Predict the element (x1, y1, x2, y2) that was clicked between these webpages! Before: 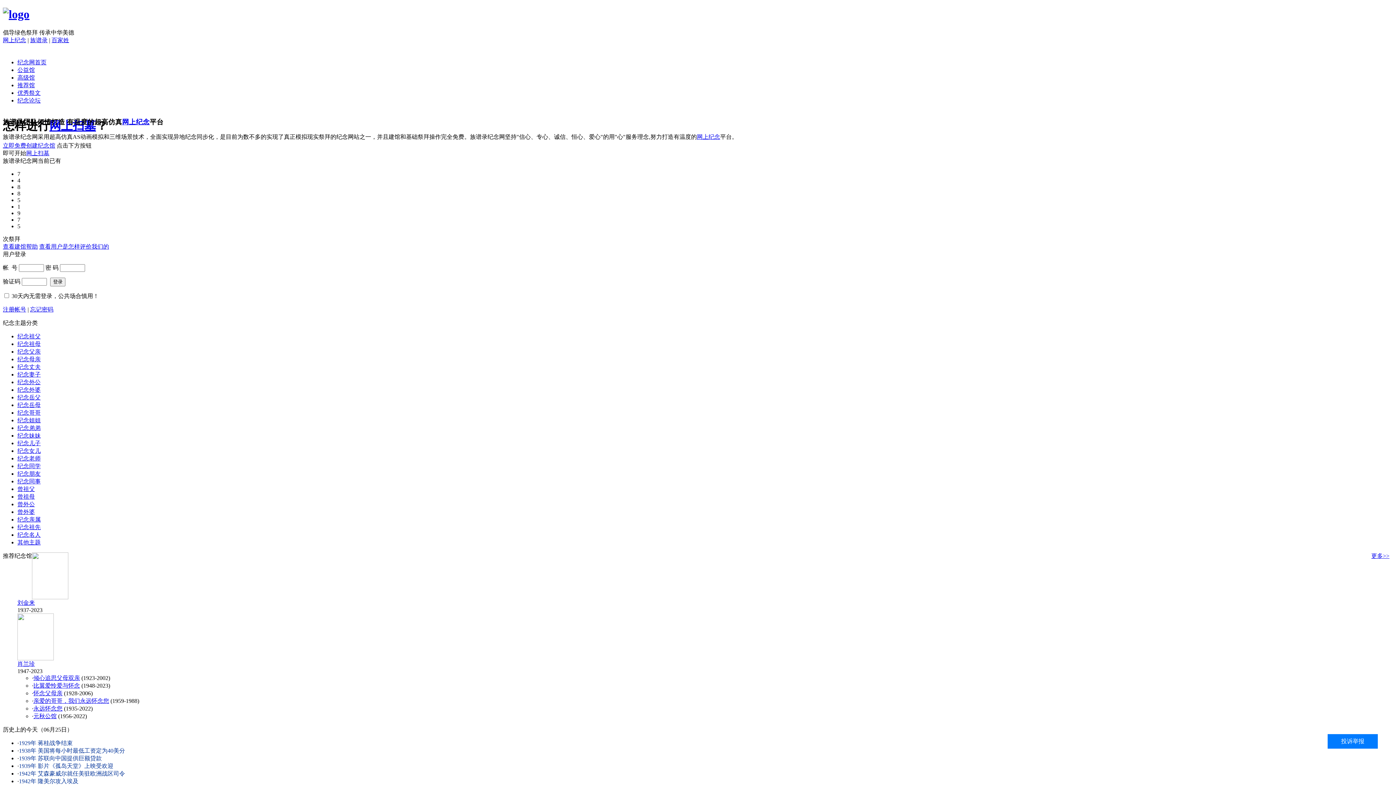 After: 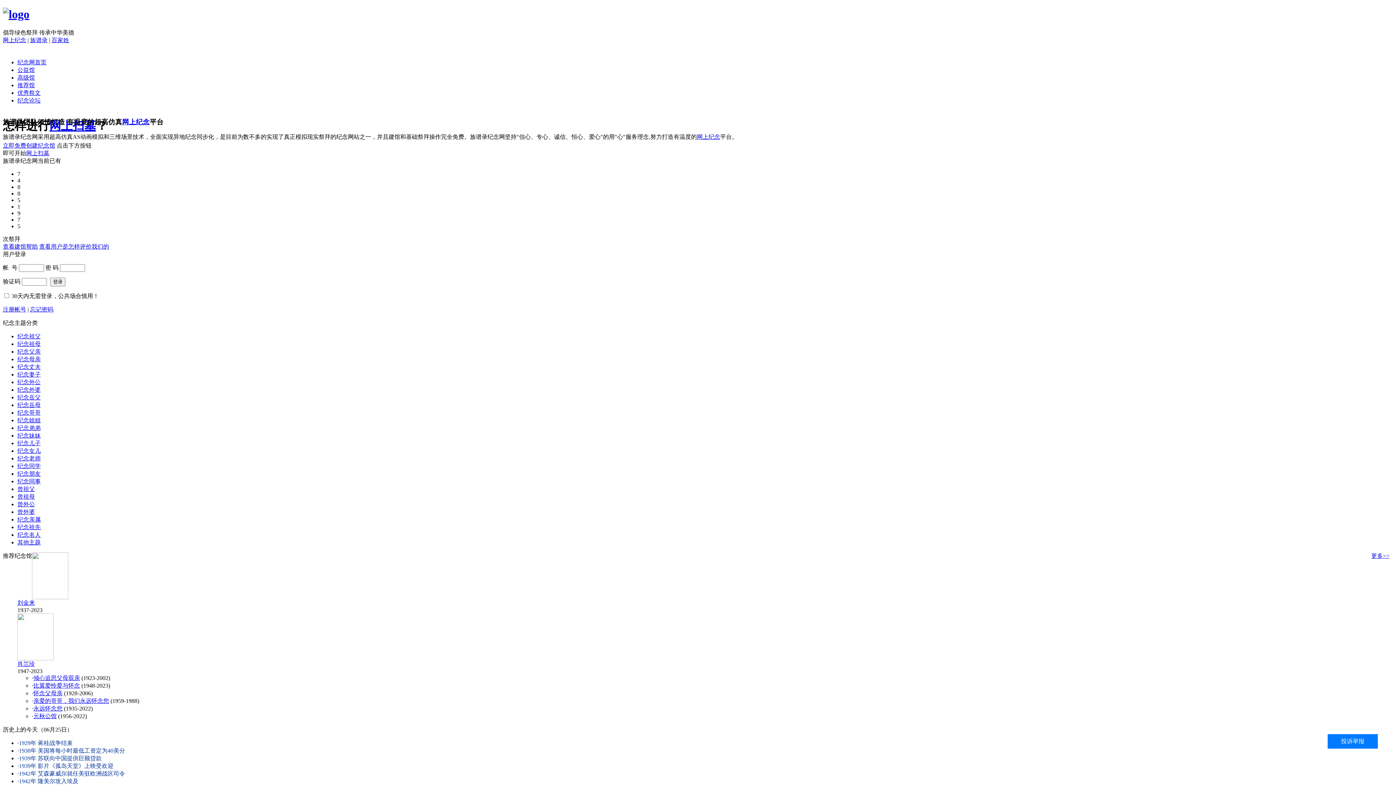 Action: label: 查看用户是怎样评价我们的 bbox: (39, 243, 109, 249)